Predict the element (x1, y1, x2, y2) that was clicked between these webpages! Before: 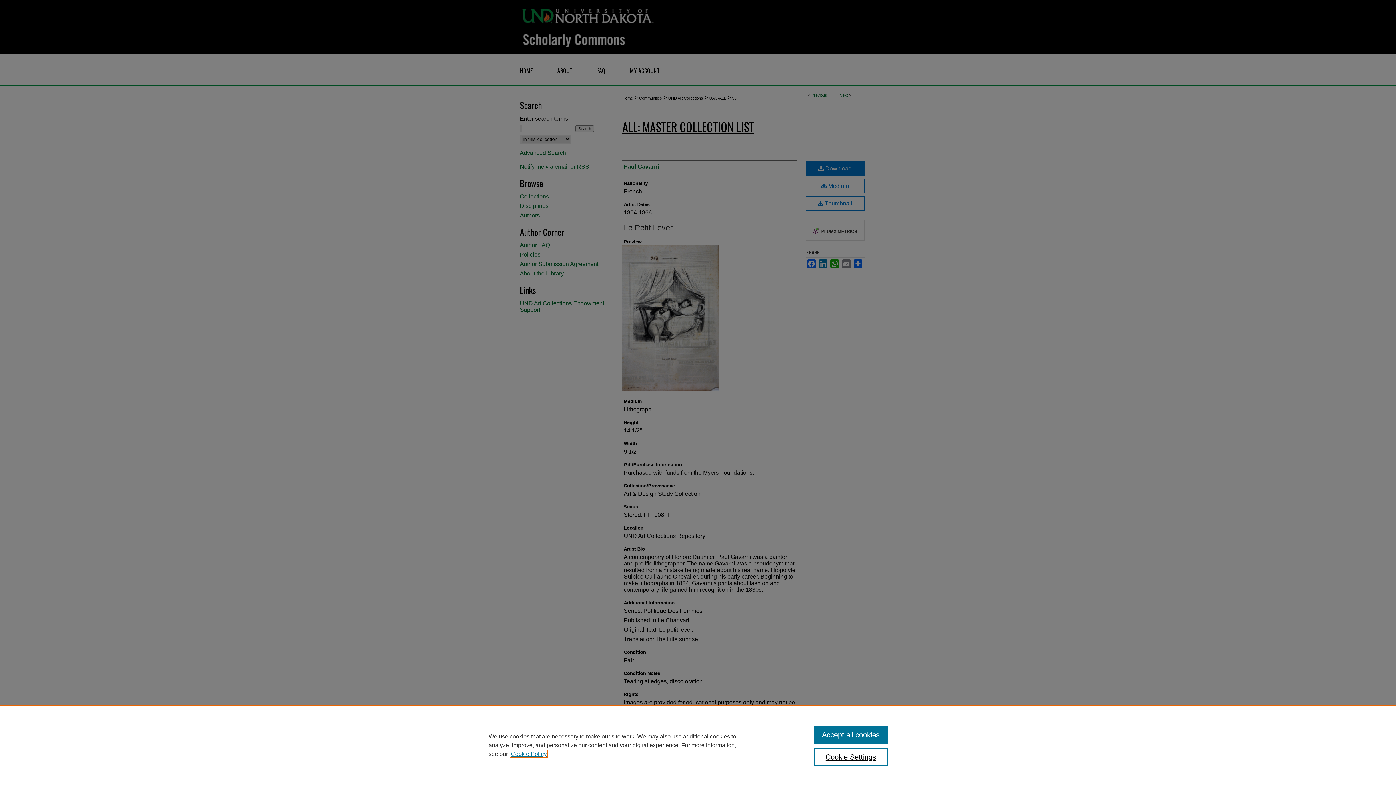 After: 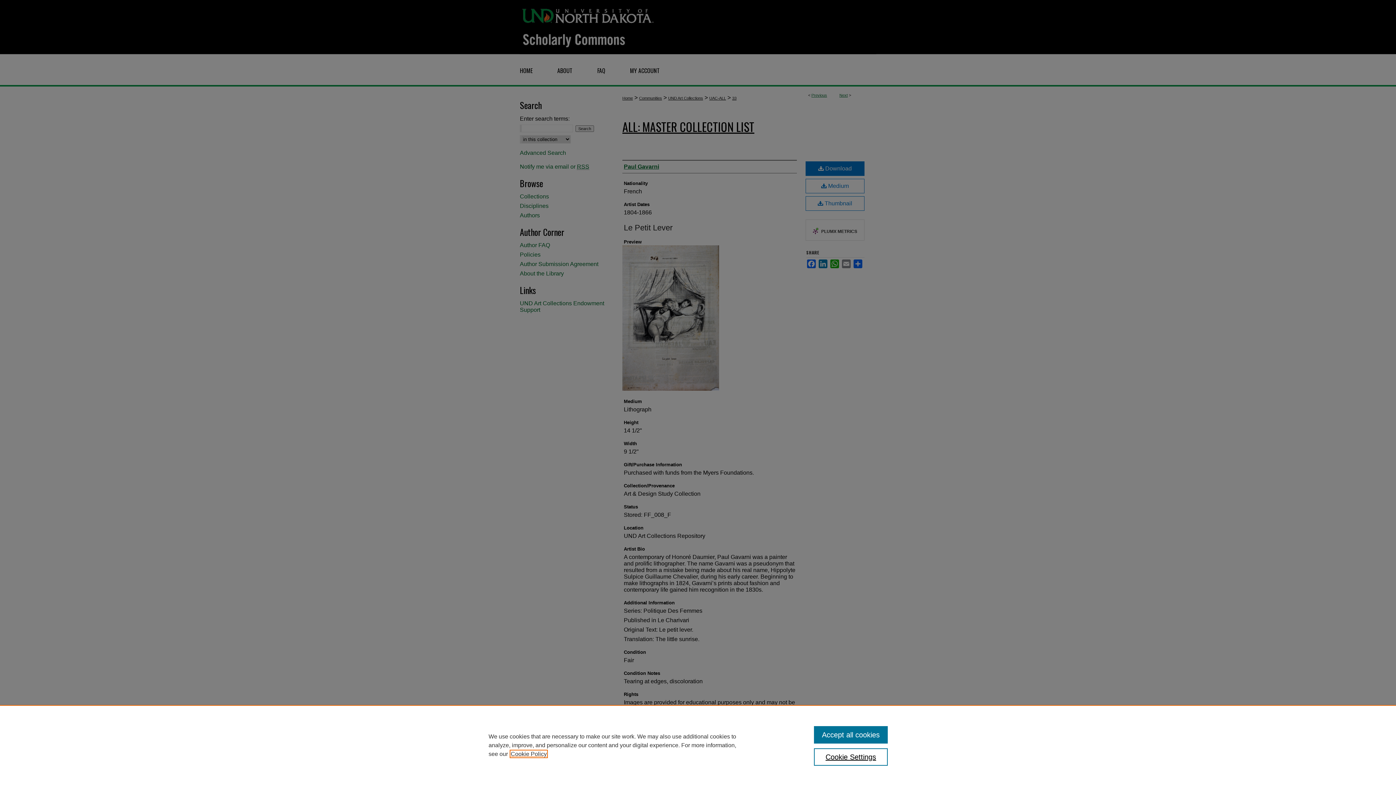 Action: label: , opens in a new tab bbox: (510, 751, 546, 757)